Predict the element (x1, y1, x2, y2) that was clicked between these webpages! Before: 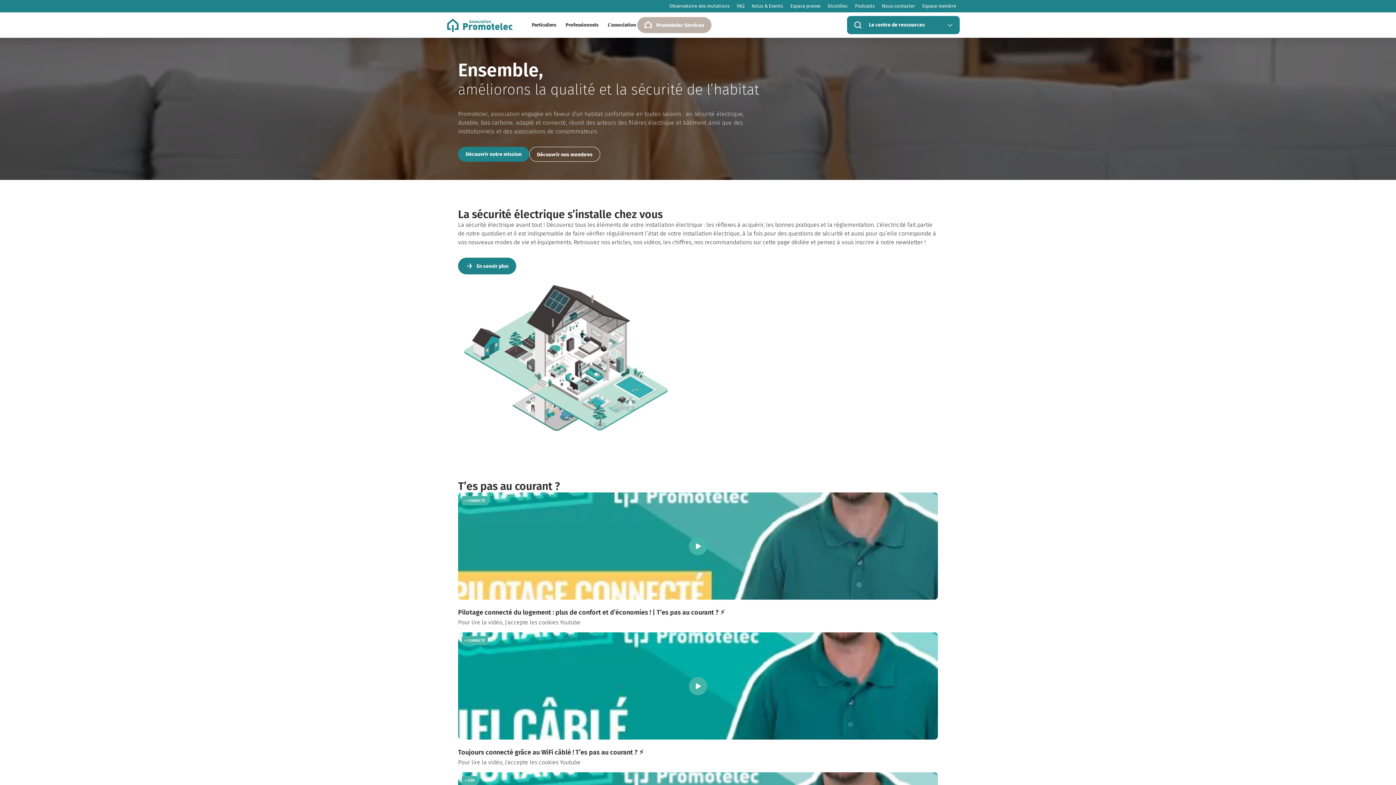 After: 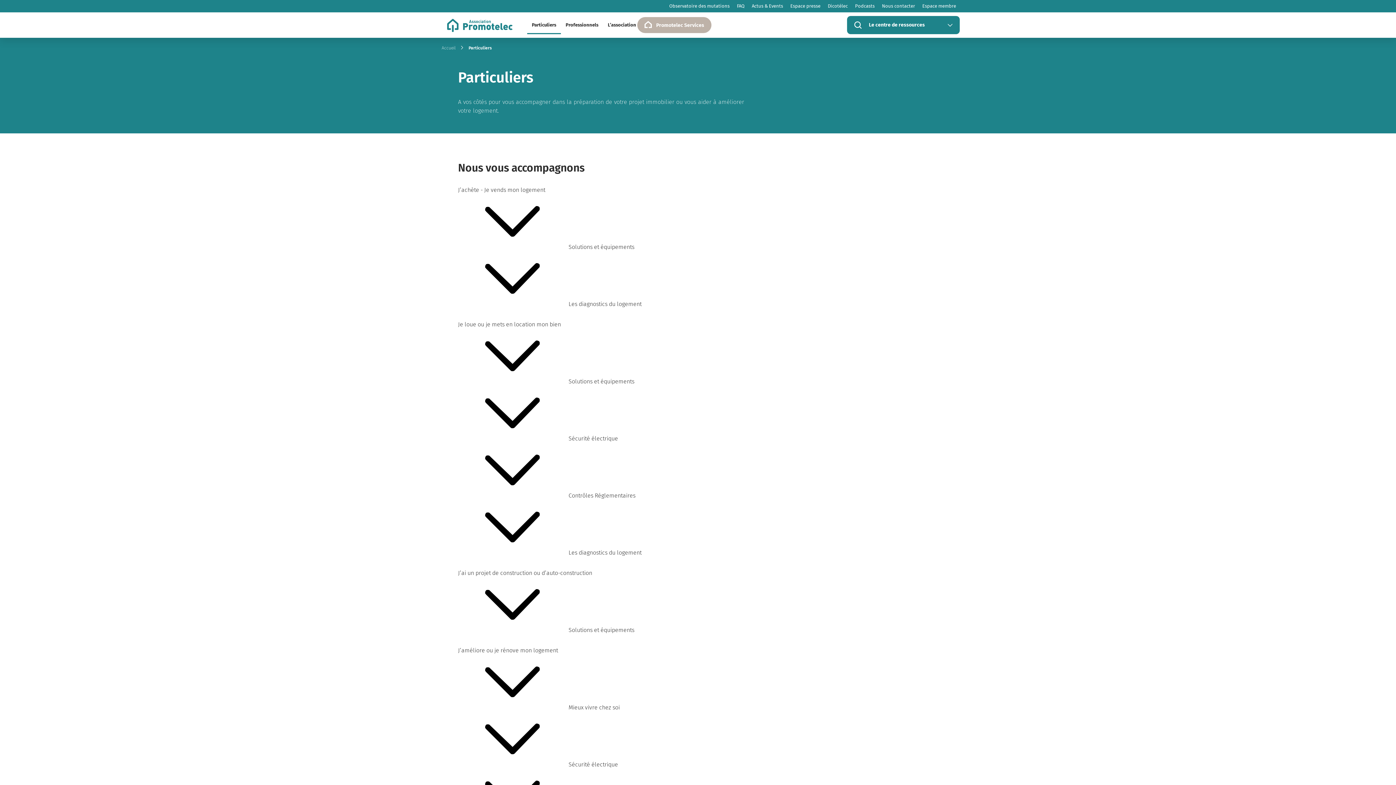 Action: bbox: (527, 15, 561, 34) label: Particuliers